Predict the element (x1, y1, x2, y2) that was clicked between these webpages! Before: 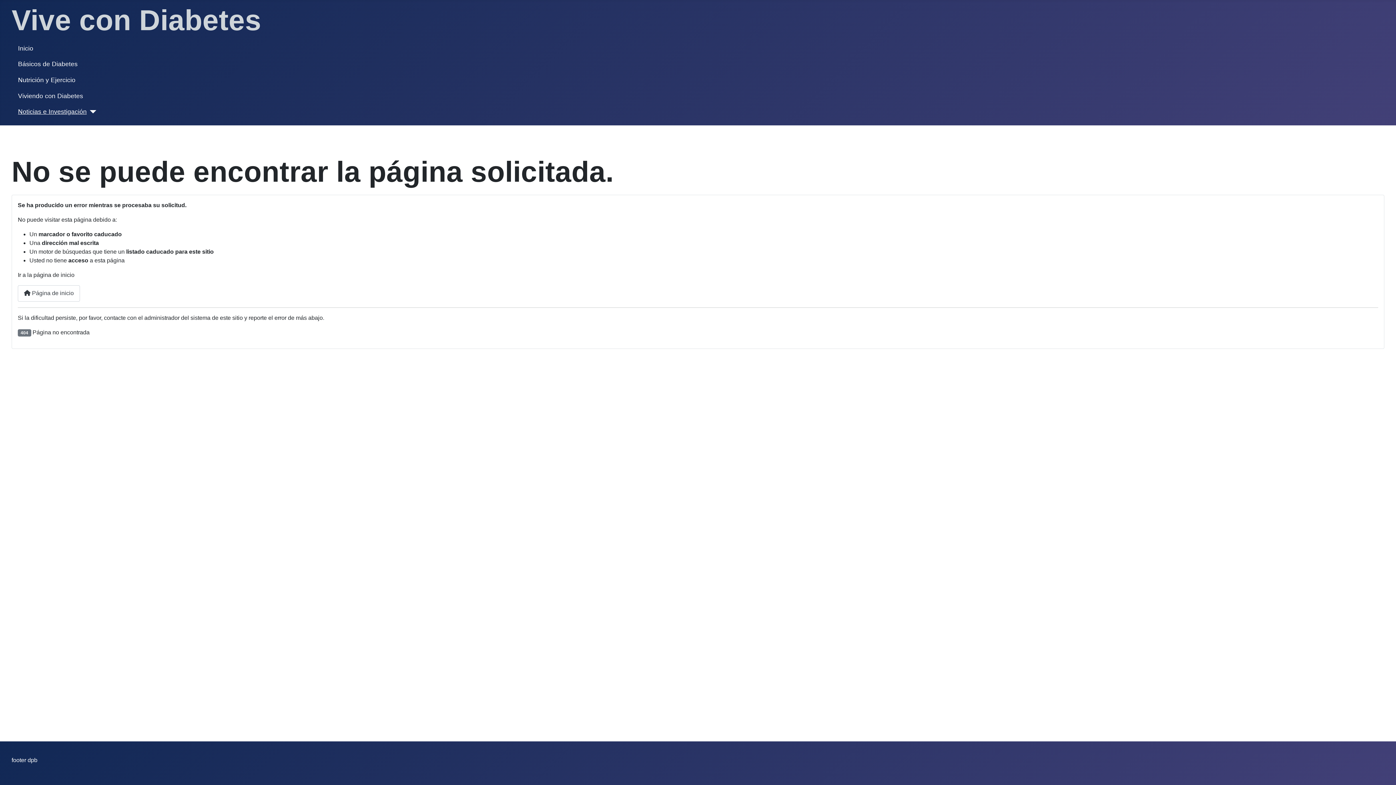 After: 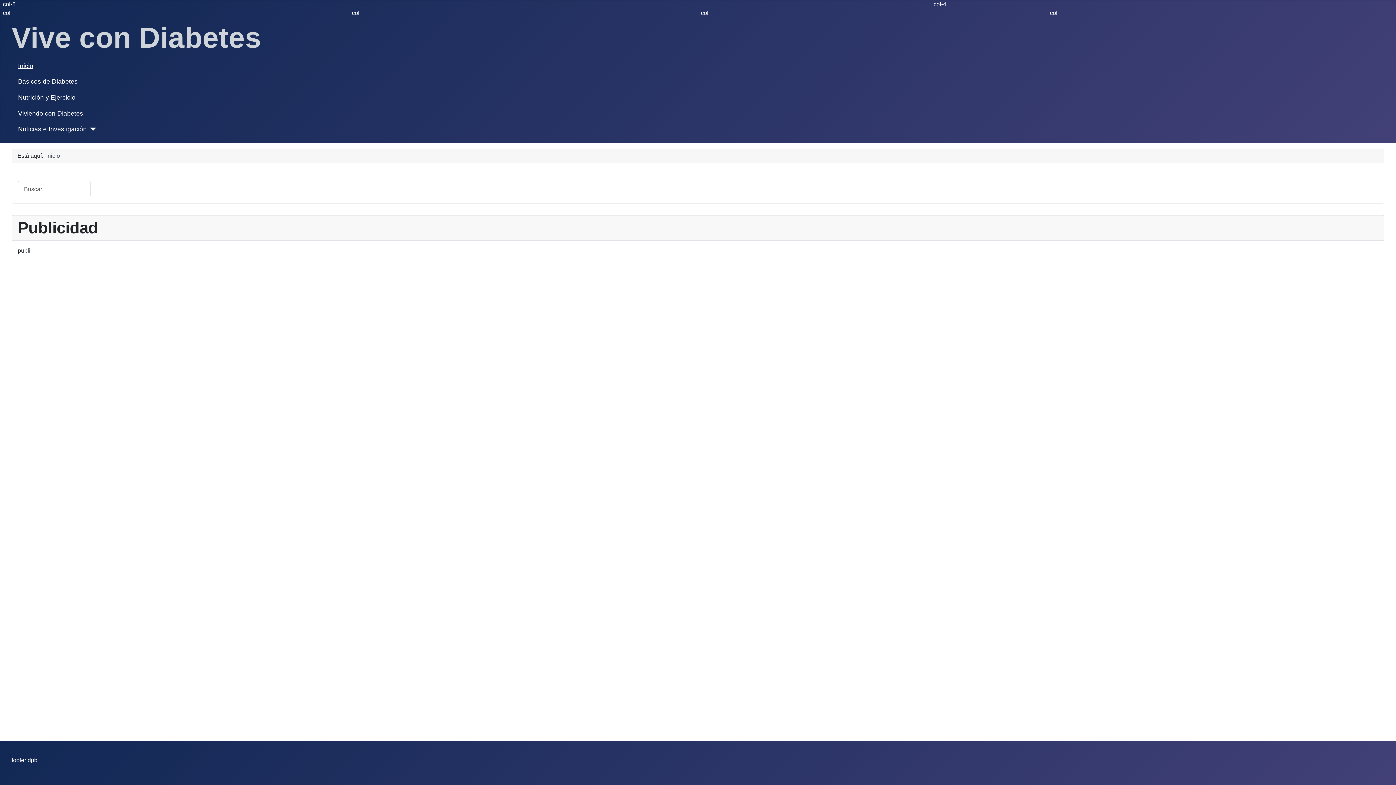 Action: label: Inicio bbox: (18, 43, 33, 53)